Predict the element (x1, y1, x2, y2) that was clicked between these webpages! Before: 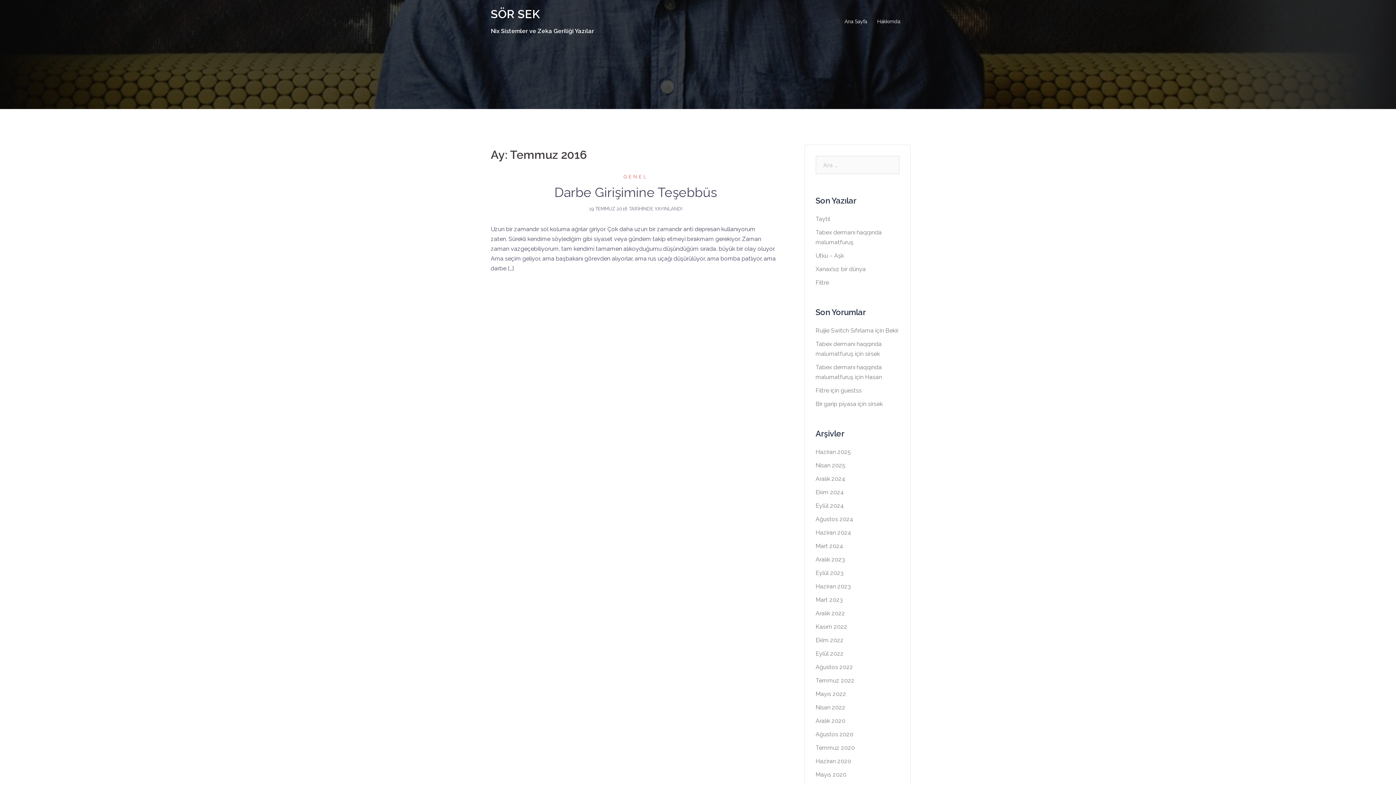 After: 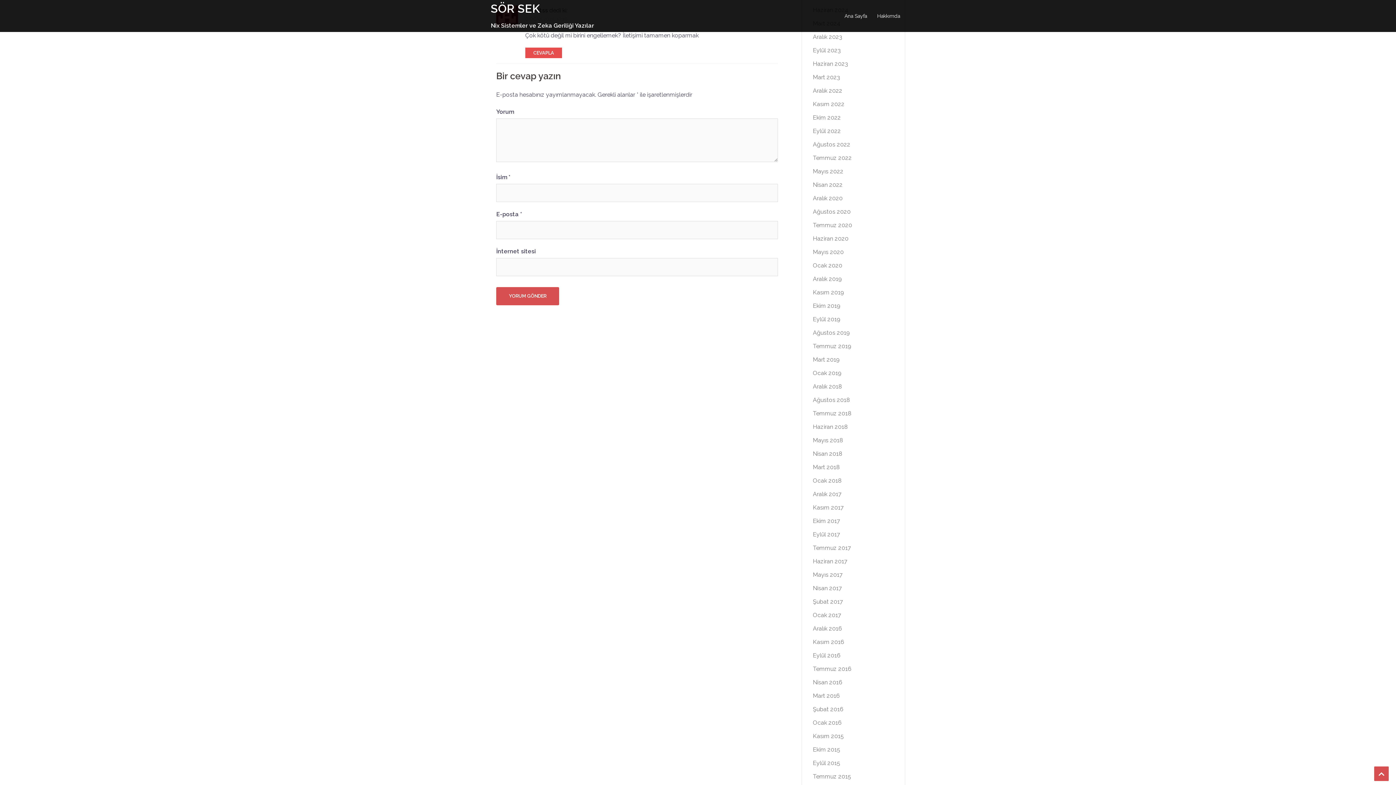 Action: bbox: (815, 387, 829, 394) label: Filtre